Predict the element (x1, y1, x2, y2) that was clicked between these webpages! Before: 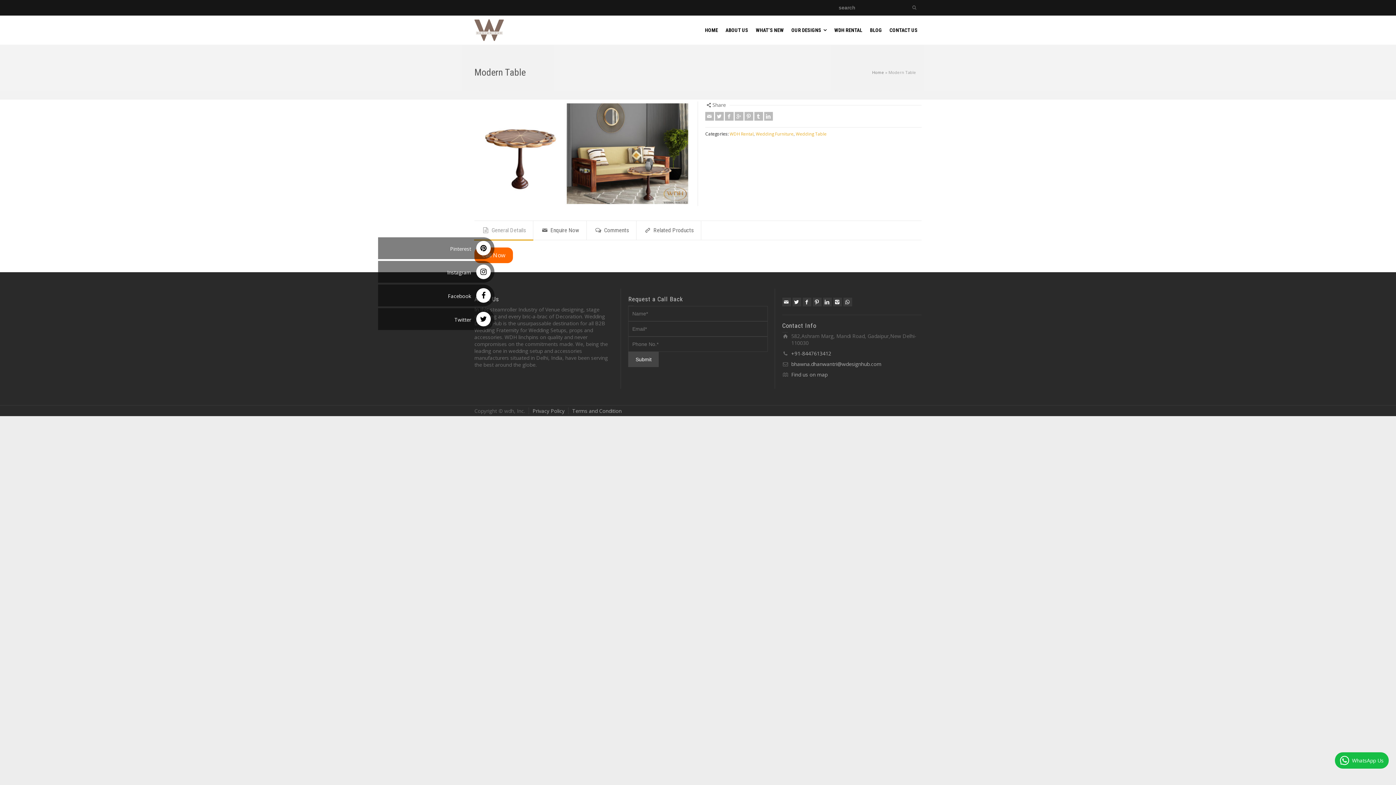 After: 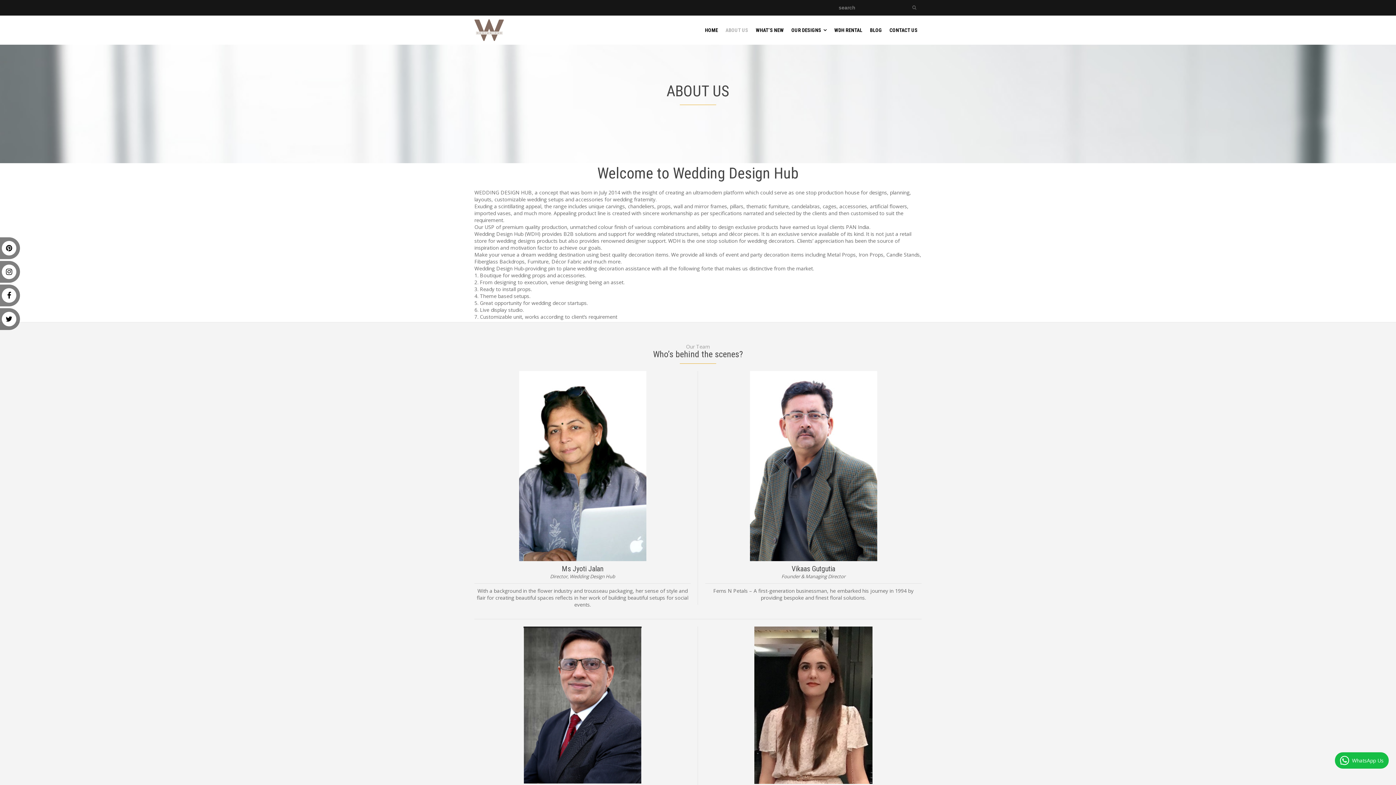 Action: label: ABOUT US bbox: (722, 15, 752, 44)